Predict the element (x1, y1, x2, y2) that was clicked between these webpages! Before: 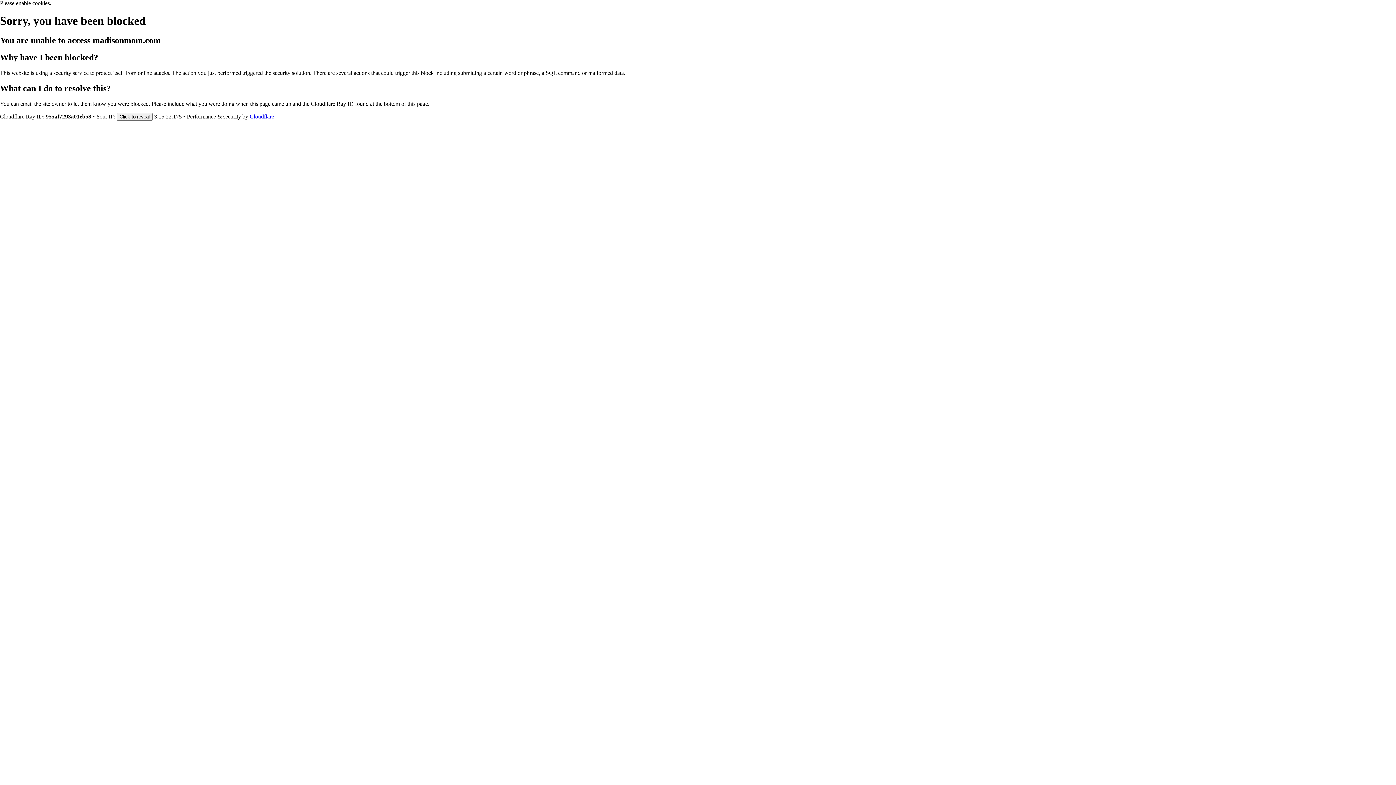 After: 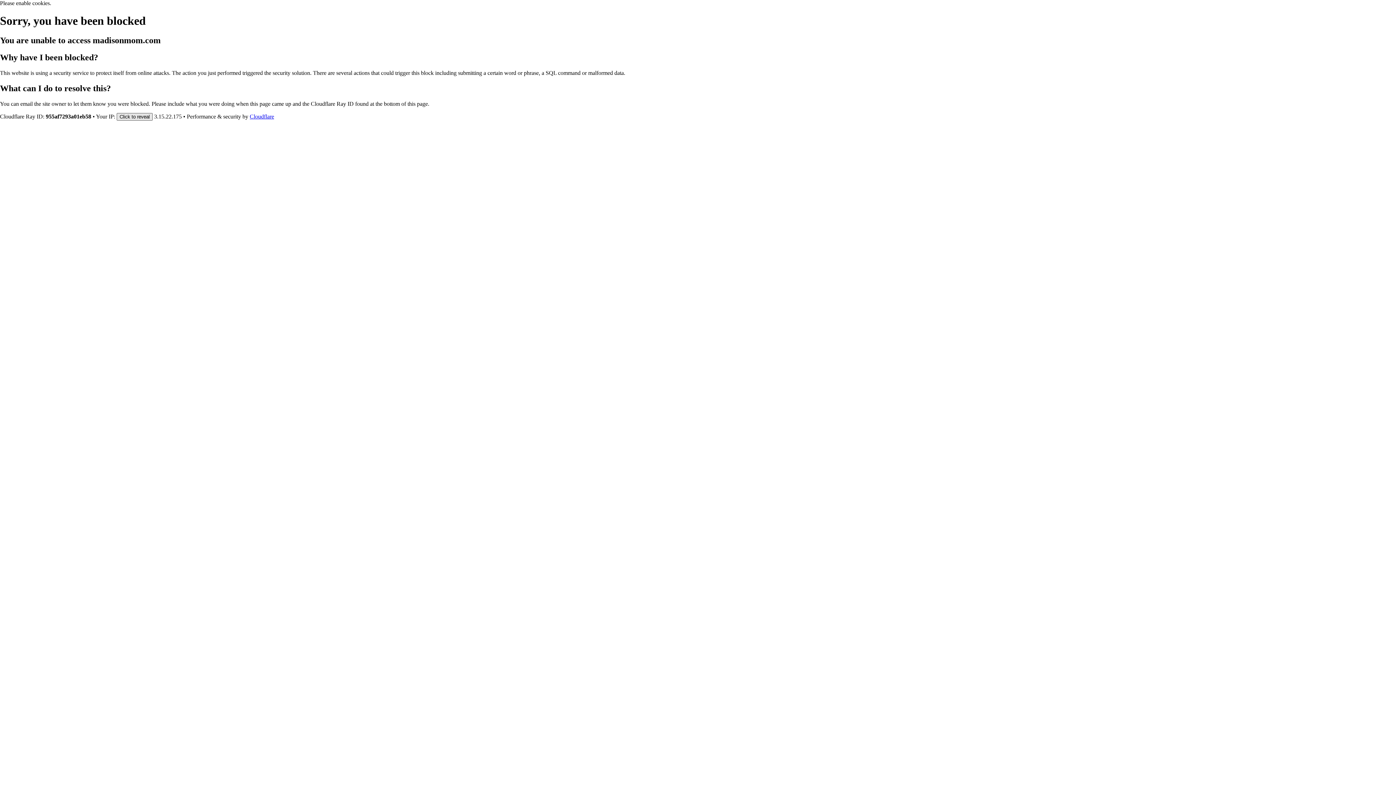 Action: label: Click to reveal bbox: (116, 112, 152, 120)